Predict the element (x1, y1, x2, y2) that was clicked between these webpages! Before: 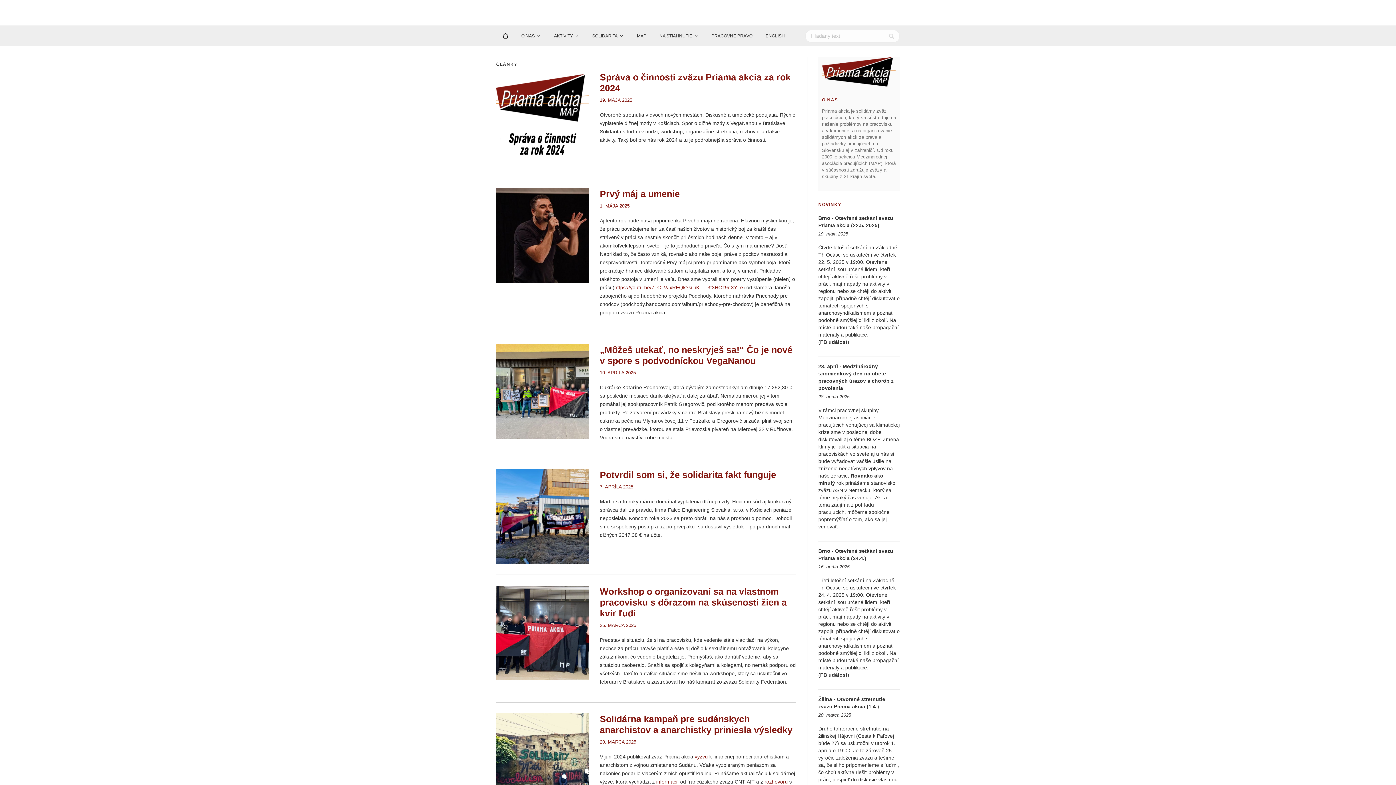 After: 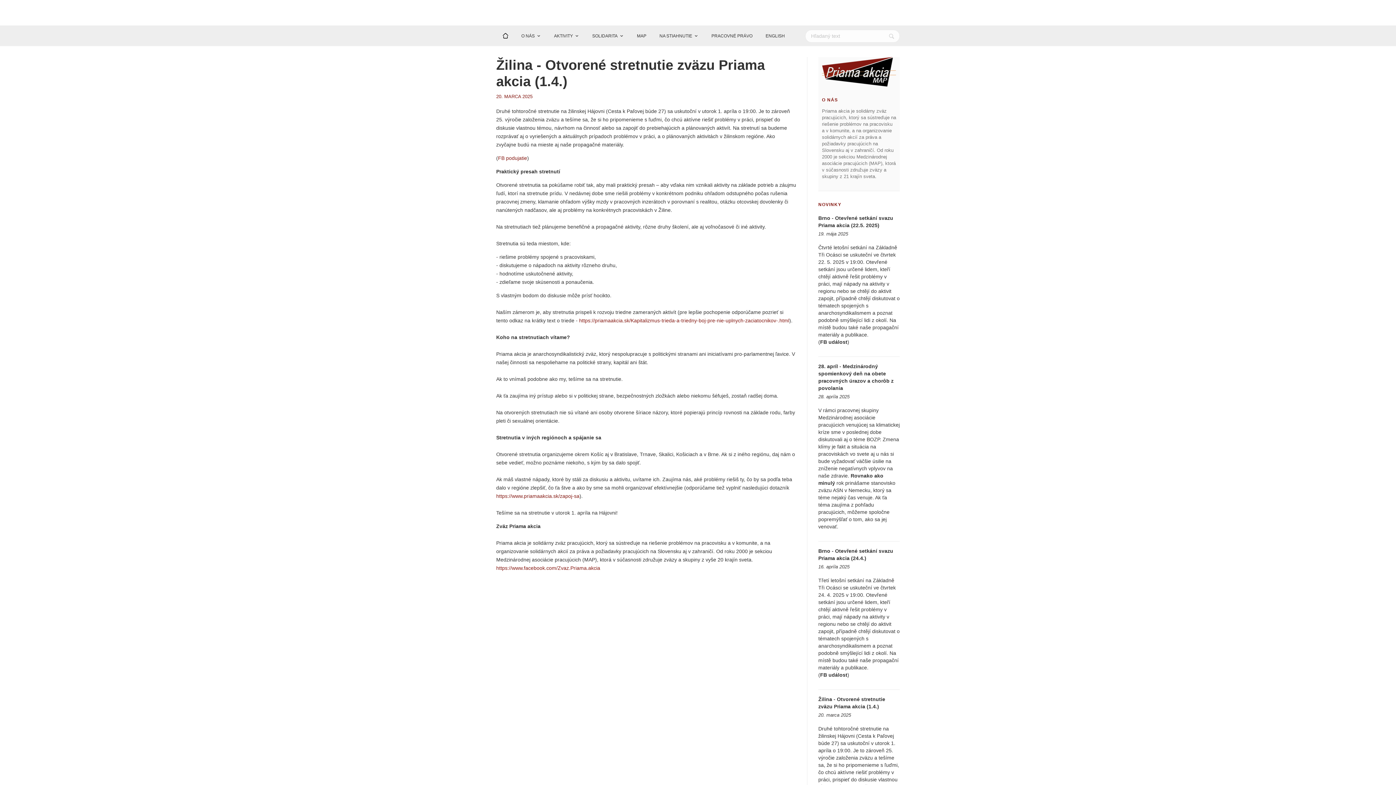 Action: bbox: (818, 696, 900, 710) label: Žilina - Otvorené stretnutie zväzu Priama akcia (1.4.)